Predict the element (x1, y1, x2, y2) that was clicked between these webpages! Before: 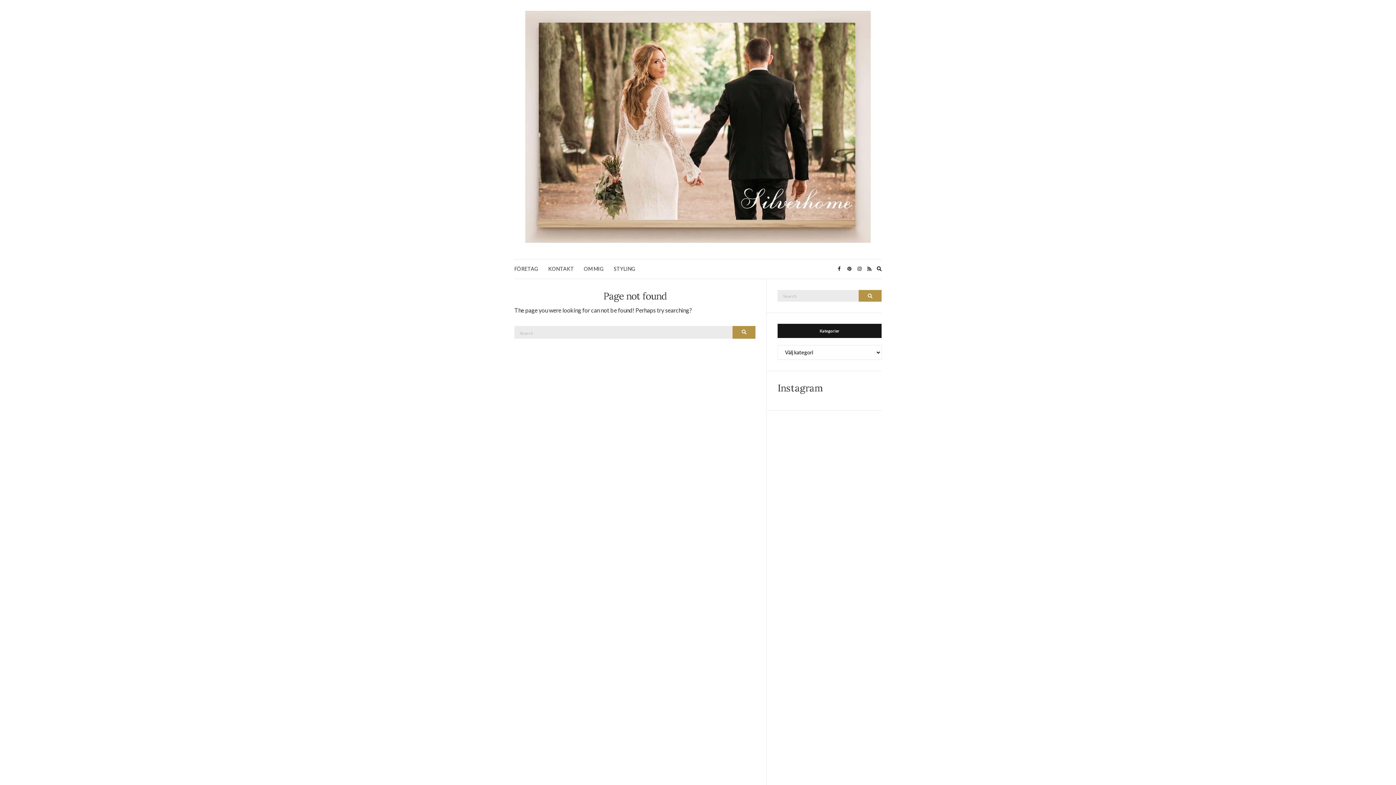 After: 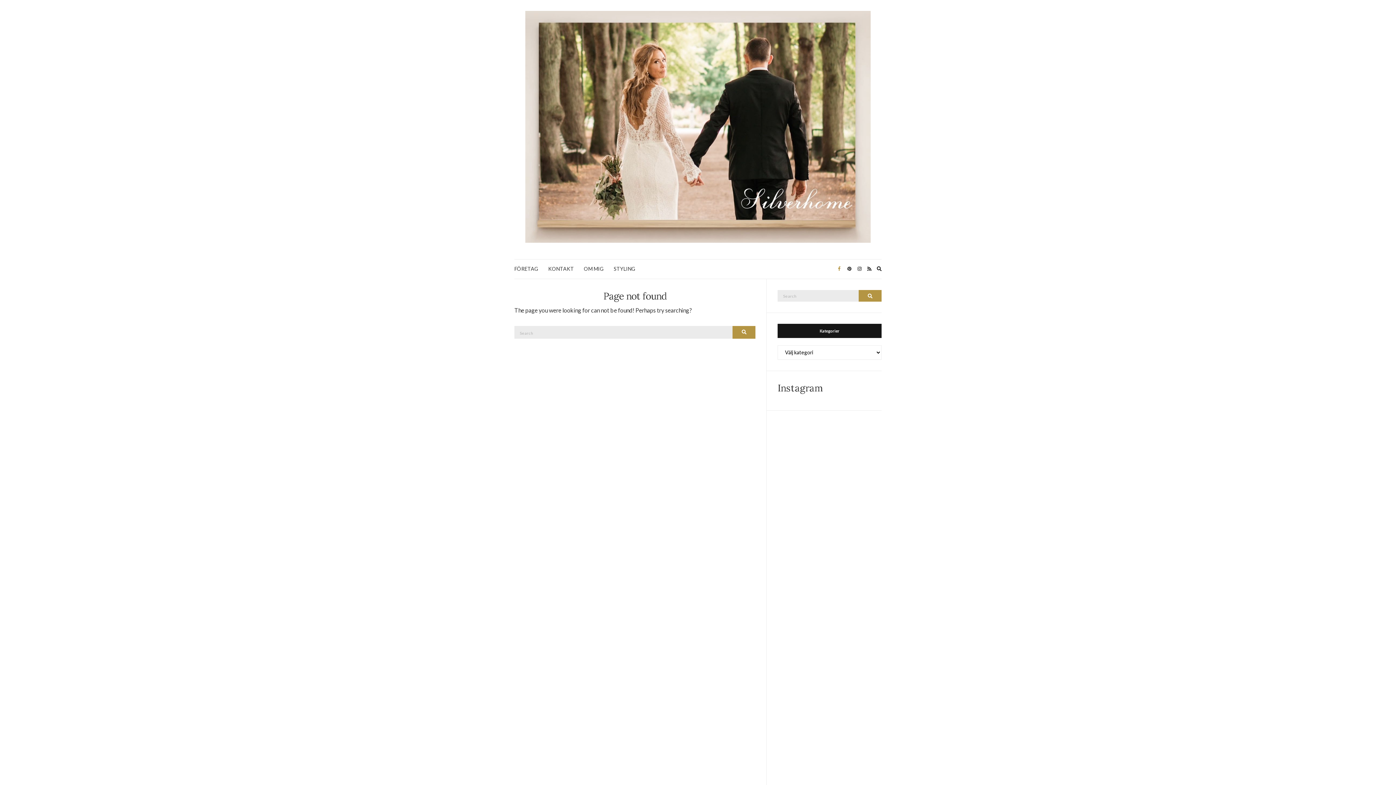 Action: bbox: (835, 264, 843, 274)